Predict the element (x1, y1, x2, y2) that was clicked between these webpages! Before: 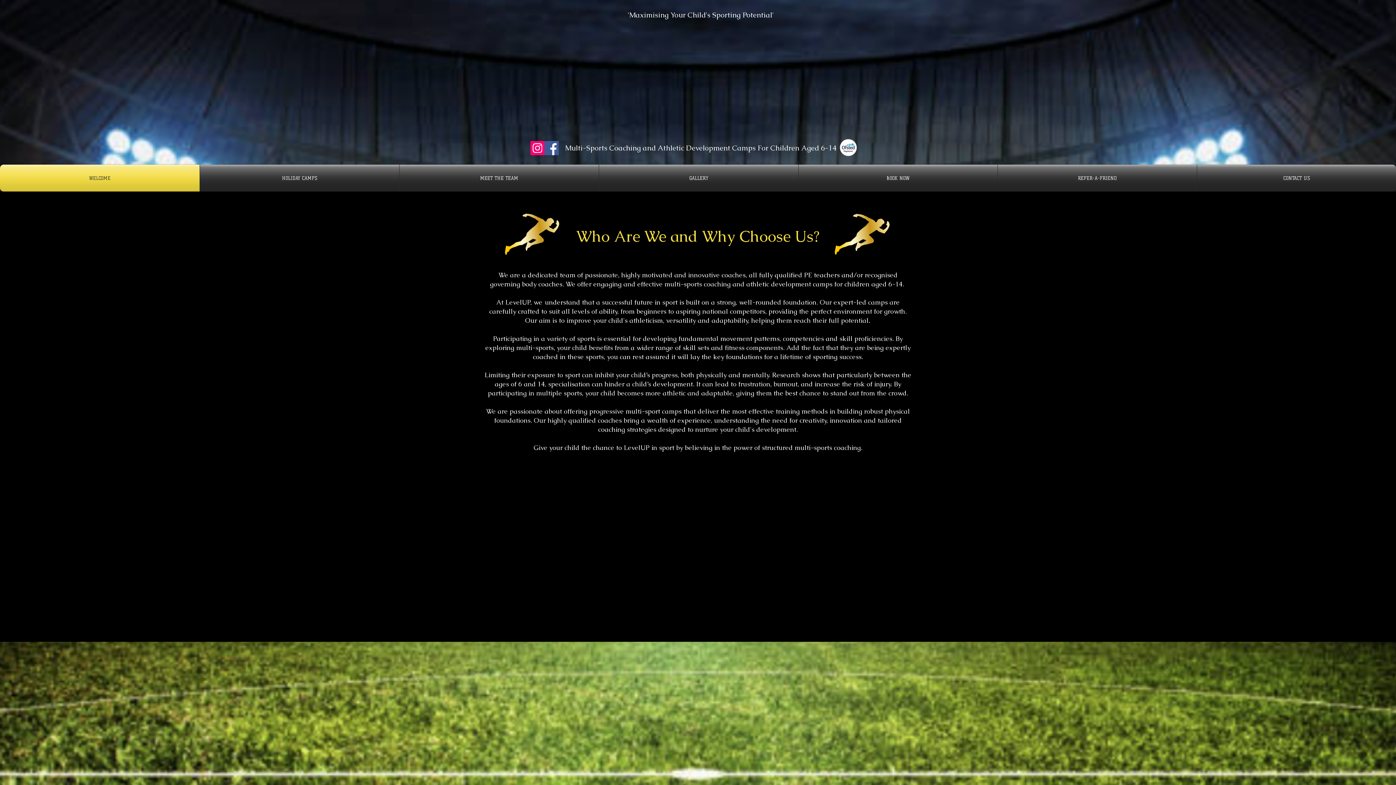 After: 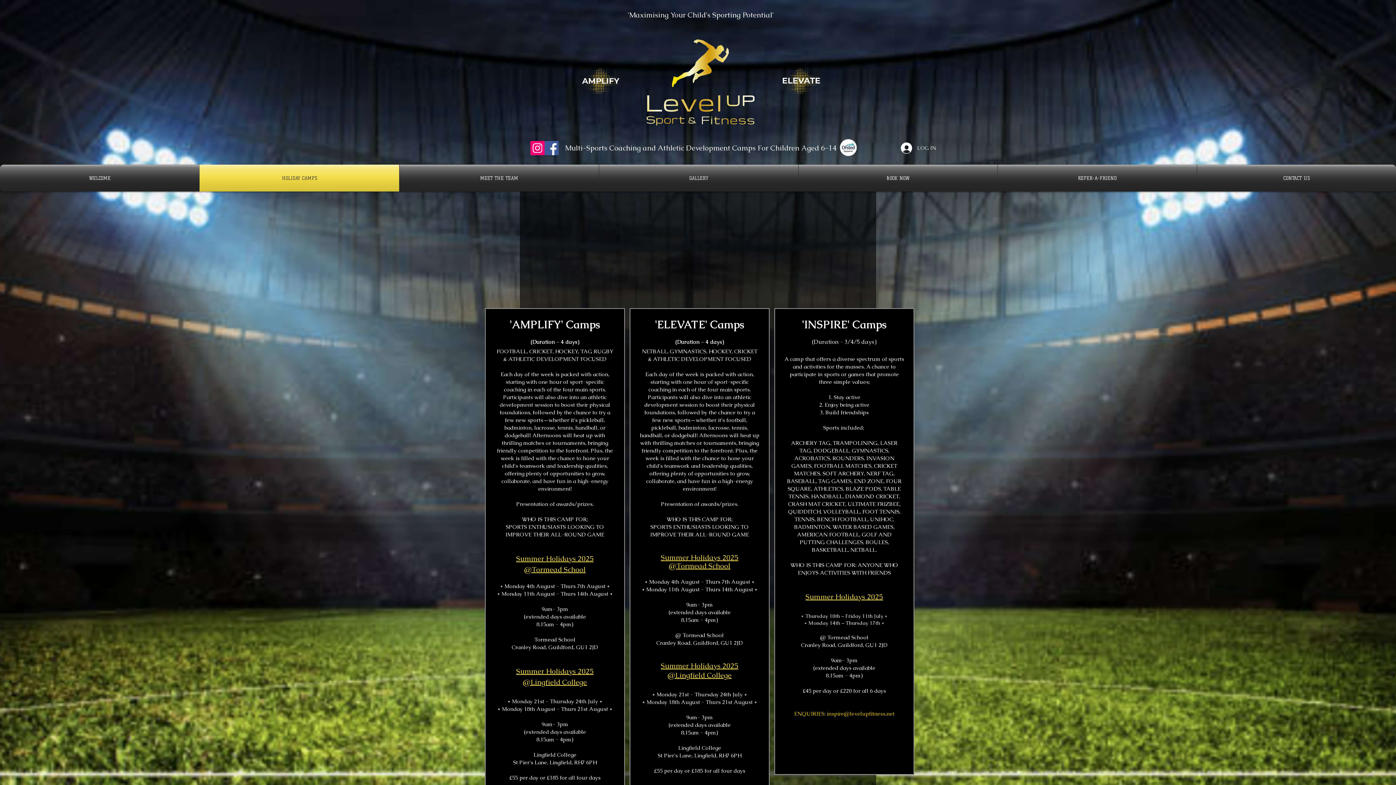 Action: bbox: (200, 164, 399, 191) label: HOLIDAY CAMPS